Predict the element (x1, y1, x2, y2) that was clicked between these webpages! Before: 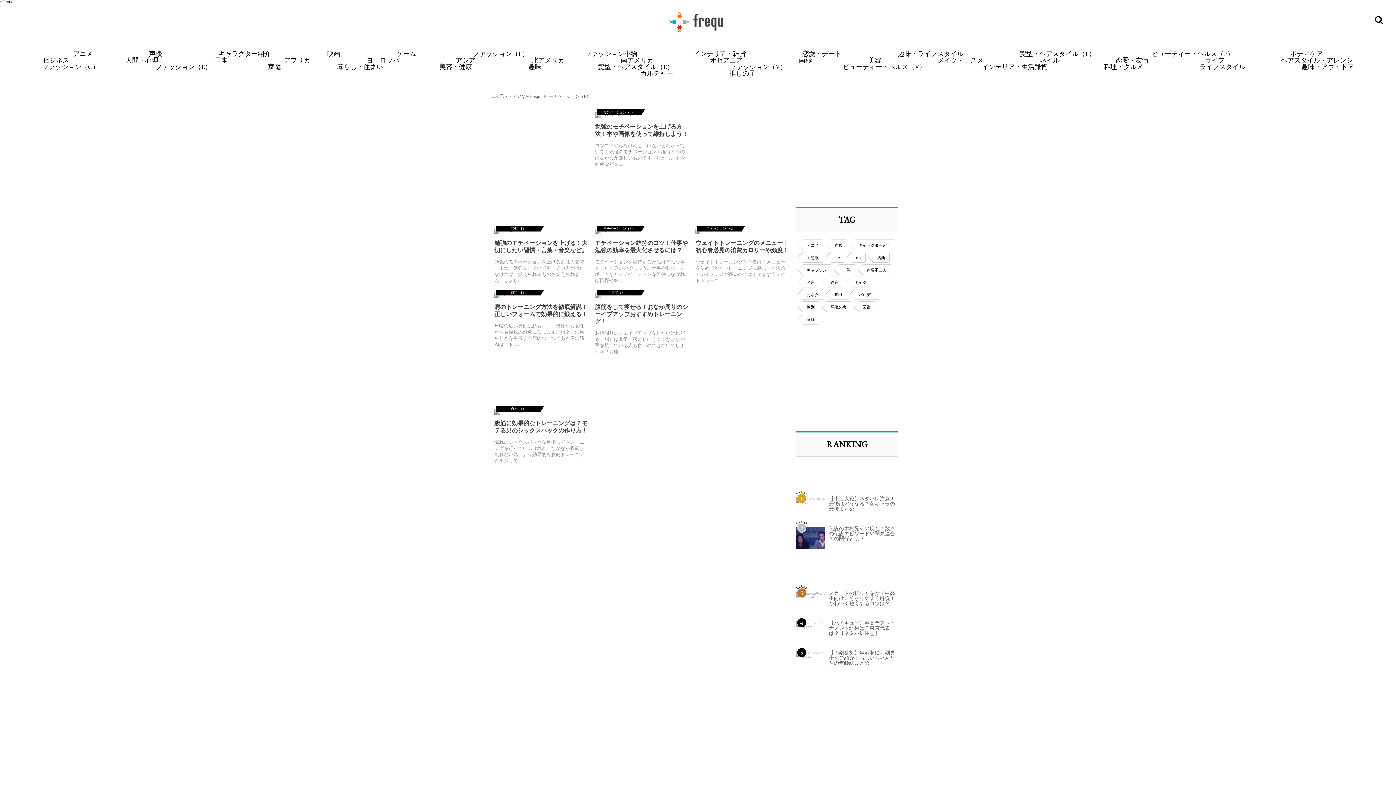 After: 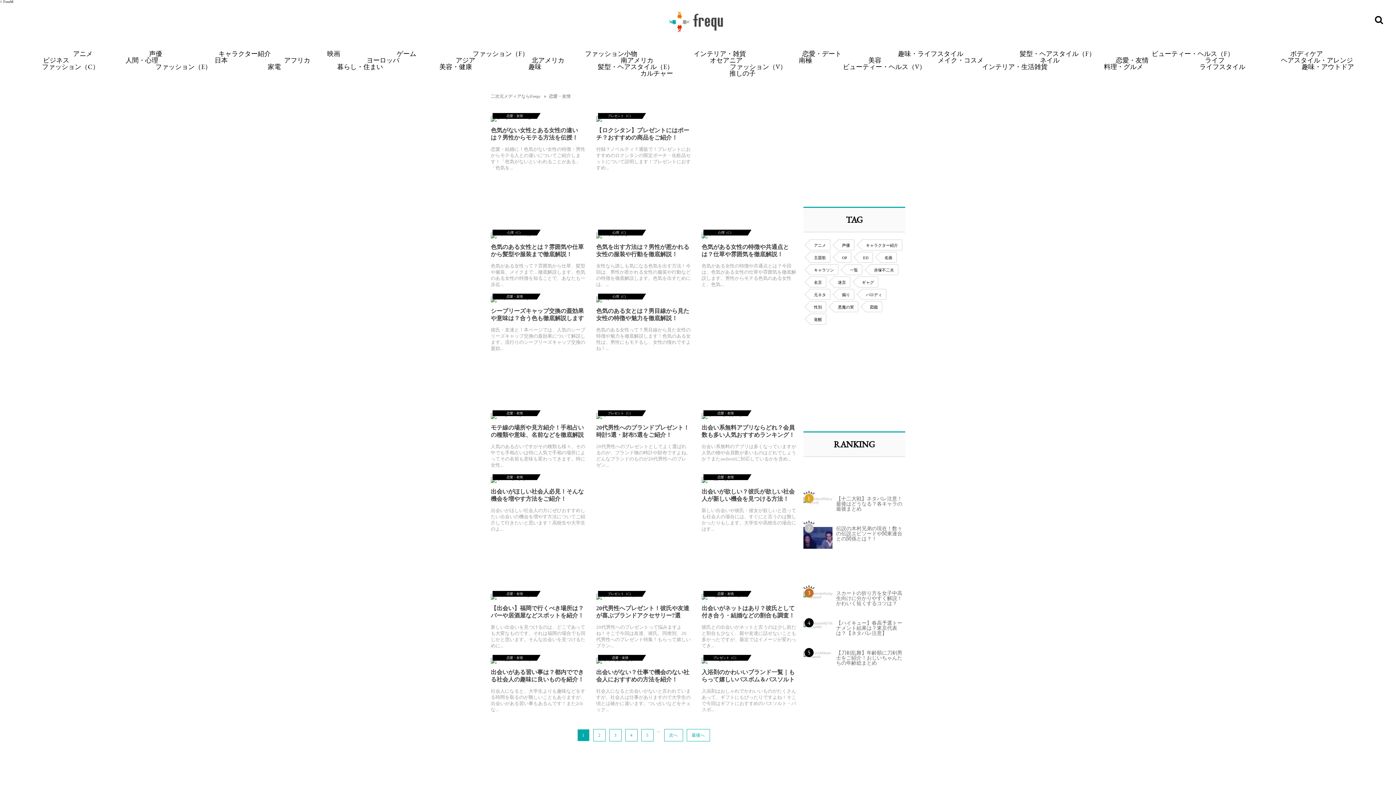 Action: label: 恋愛・友情 bbox: (1116, 56, 1148, 64)